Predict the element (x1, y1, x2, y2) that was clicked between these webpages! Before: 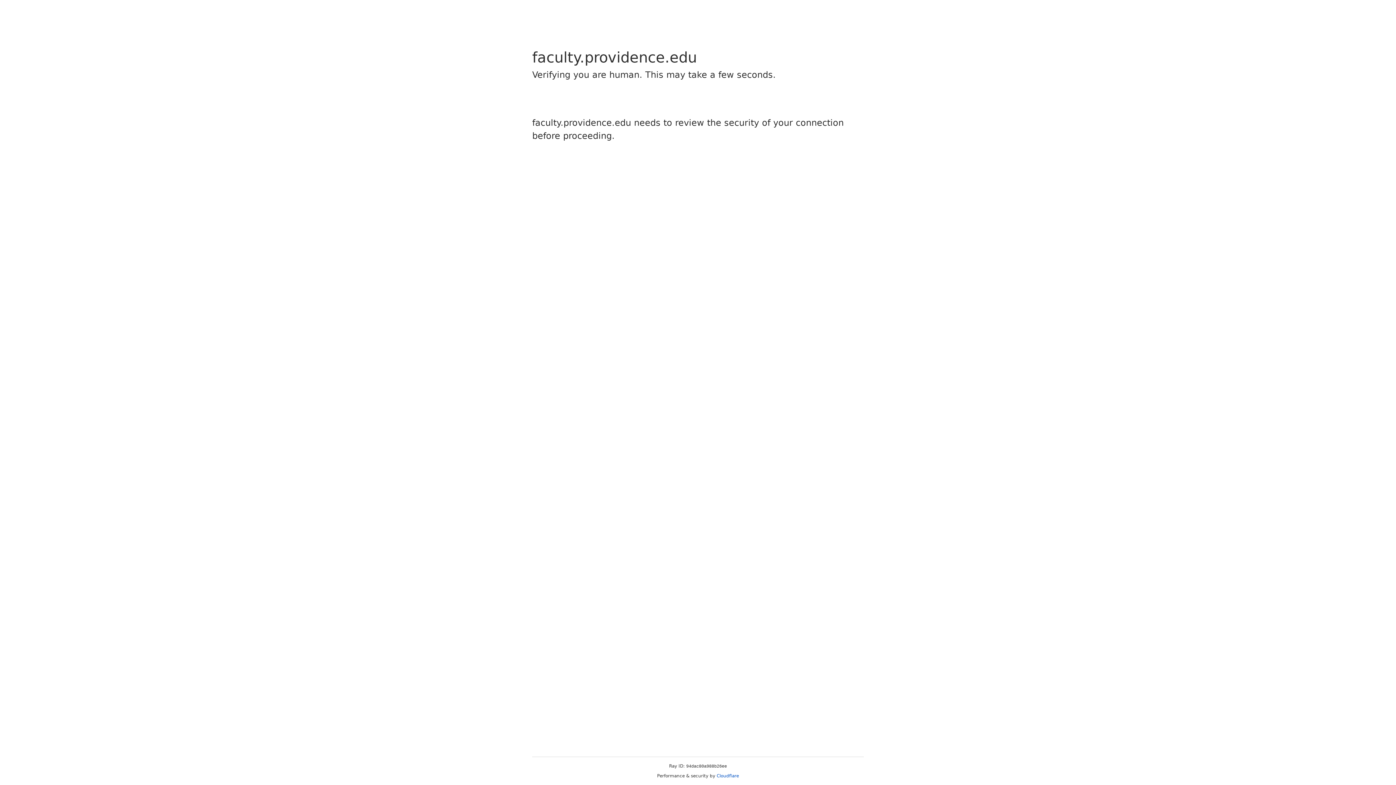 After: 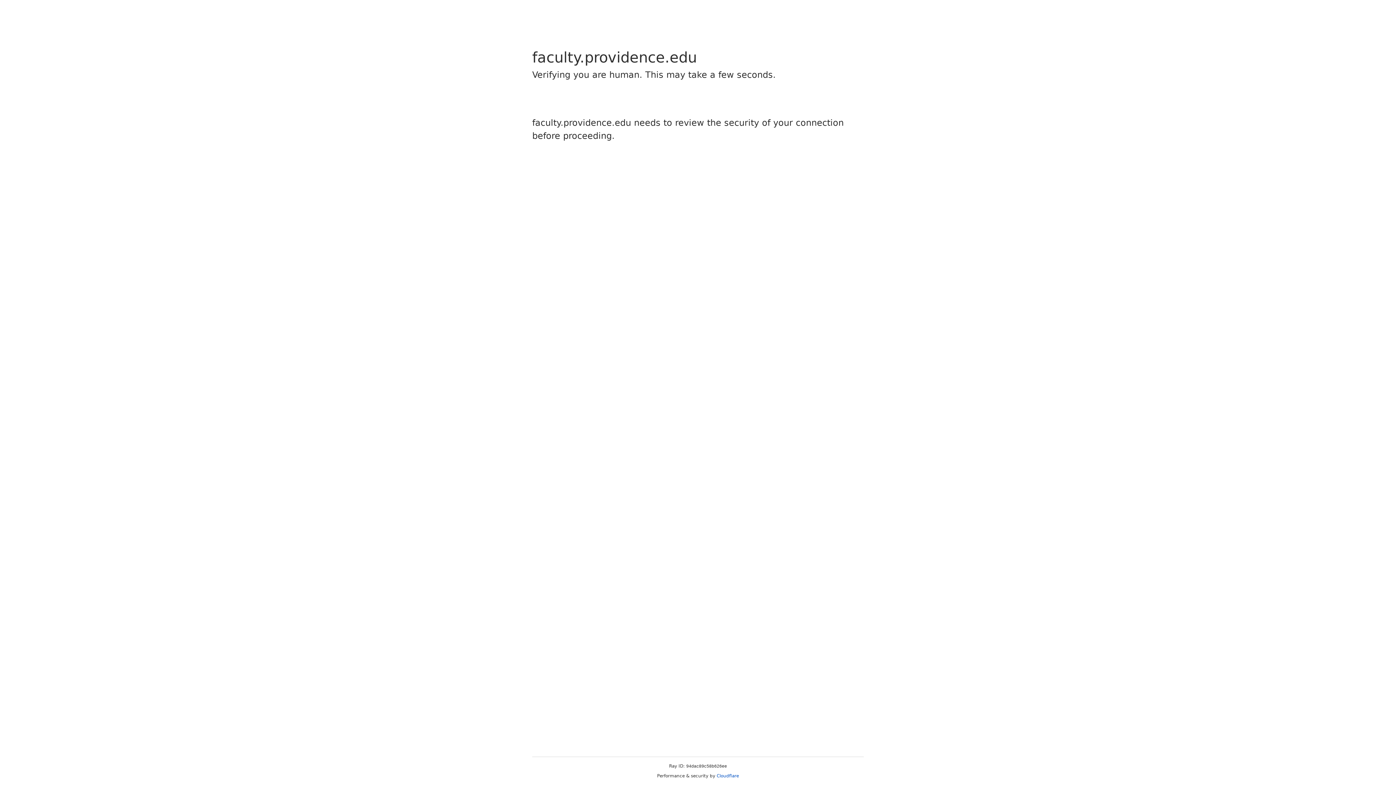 Action: label: Cloudflare bbox: (716, 773, 739, 778)